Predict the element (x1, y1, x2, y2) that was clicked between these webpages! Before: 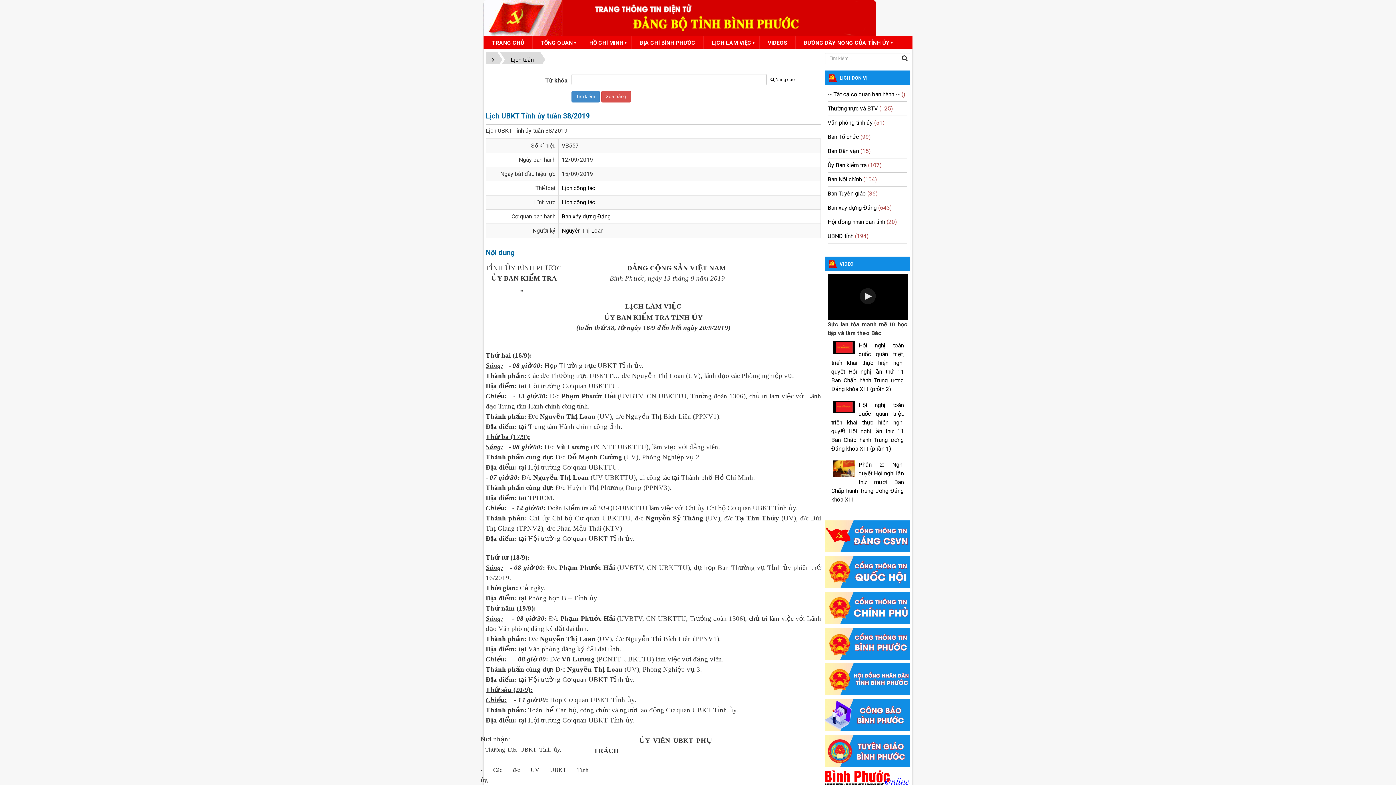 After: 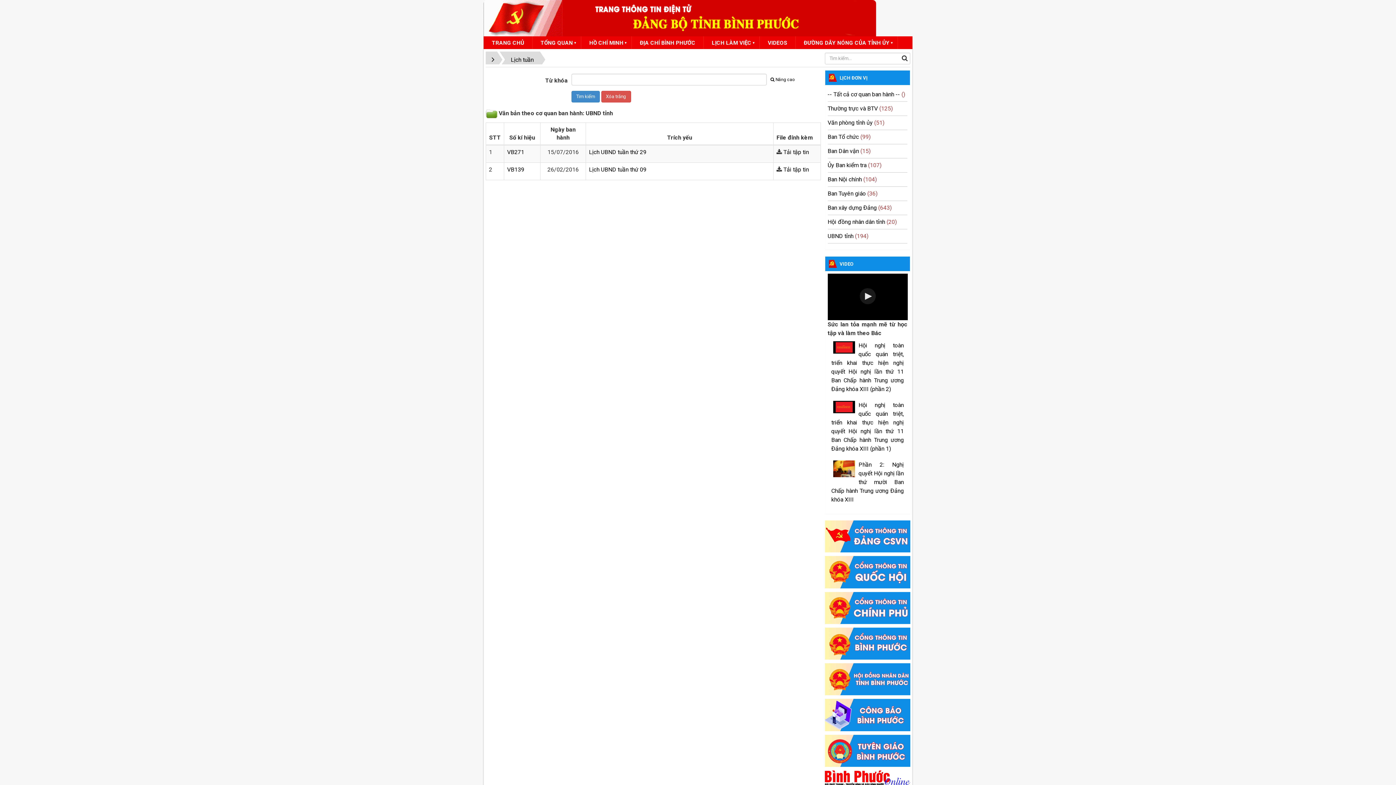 Action: label: UBND tỉnh bbox: (827, 232, 853, 239)